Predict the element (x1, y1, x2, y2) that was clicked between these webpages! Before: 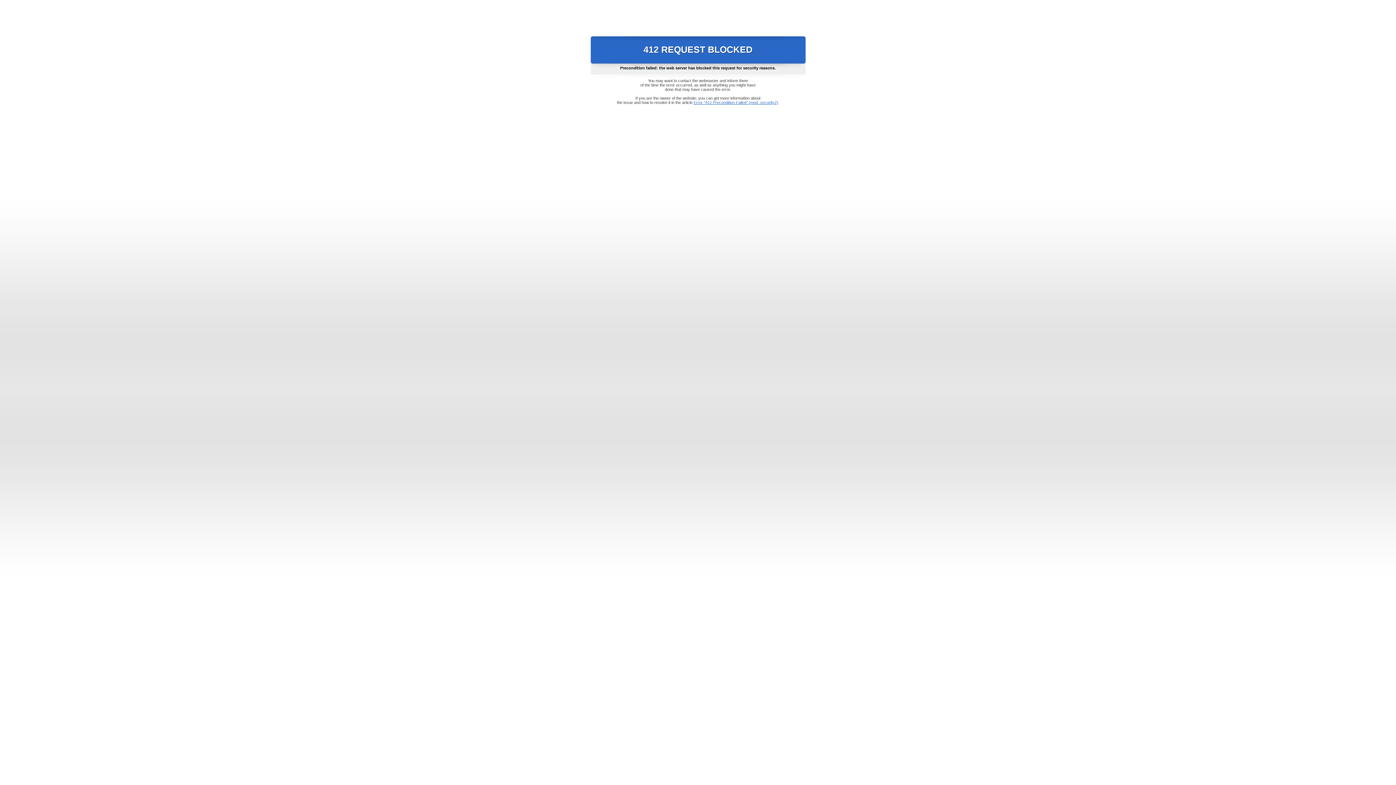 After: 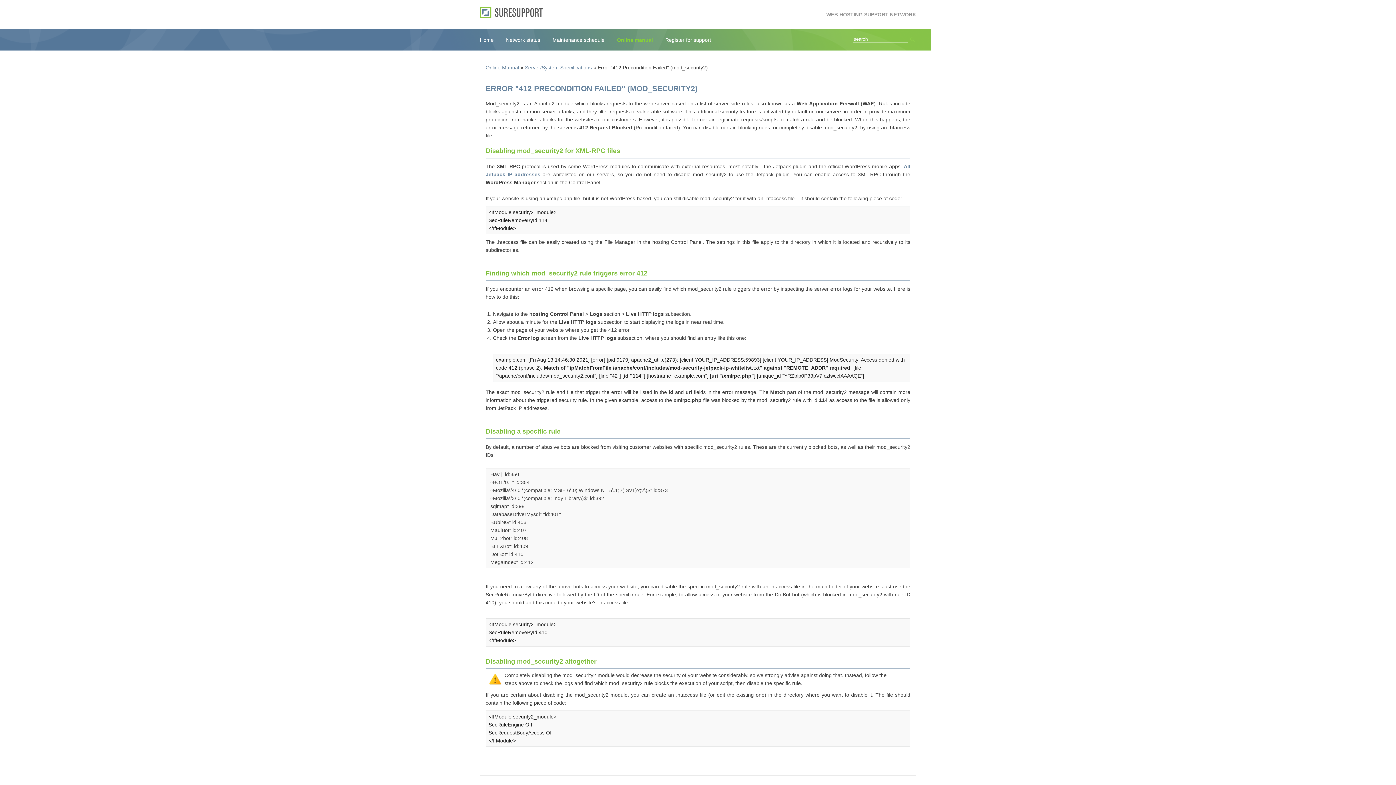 Action: label: Error "412 Precondition Failed" (mod_security2) bbox: (693, 100, 778, 104)